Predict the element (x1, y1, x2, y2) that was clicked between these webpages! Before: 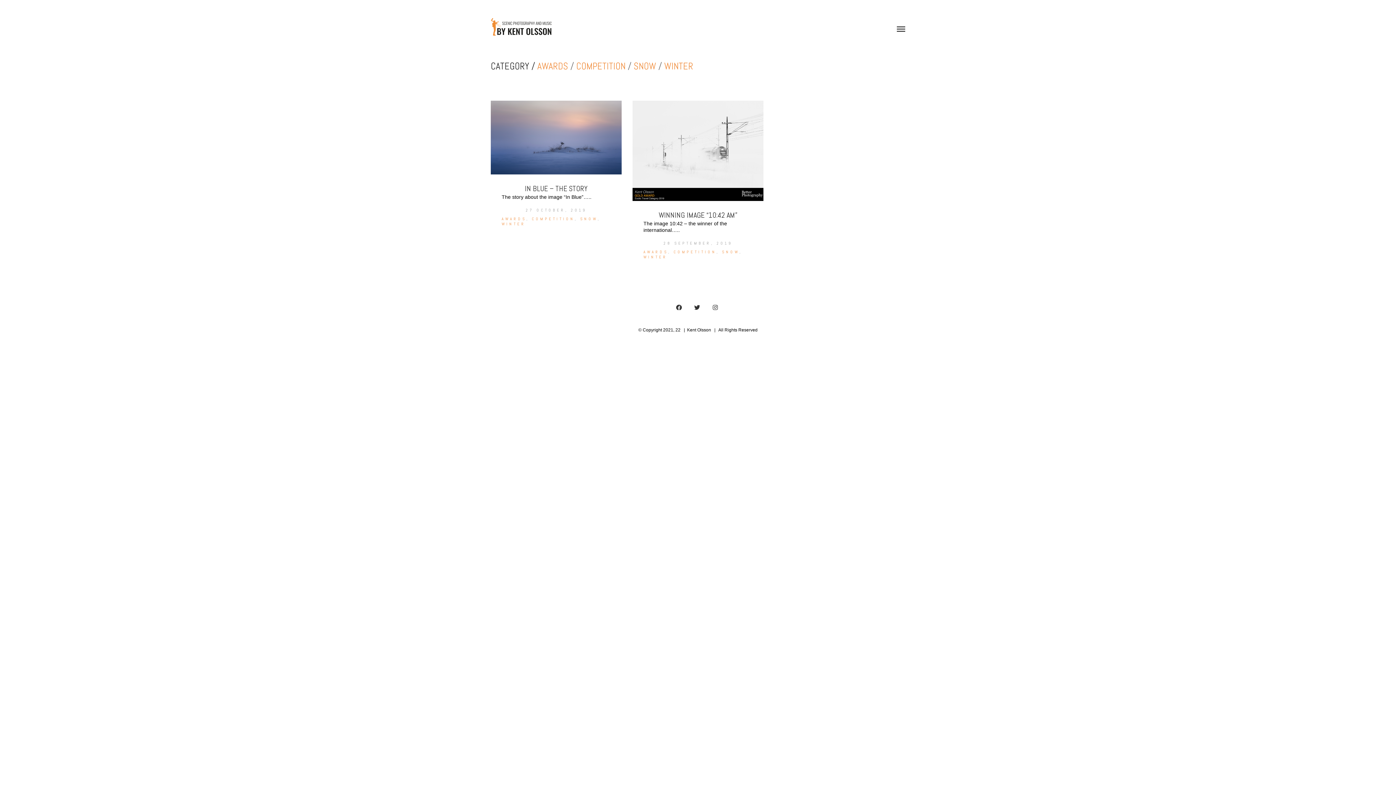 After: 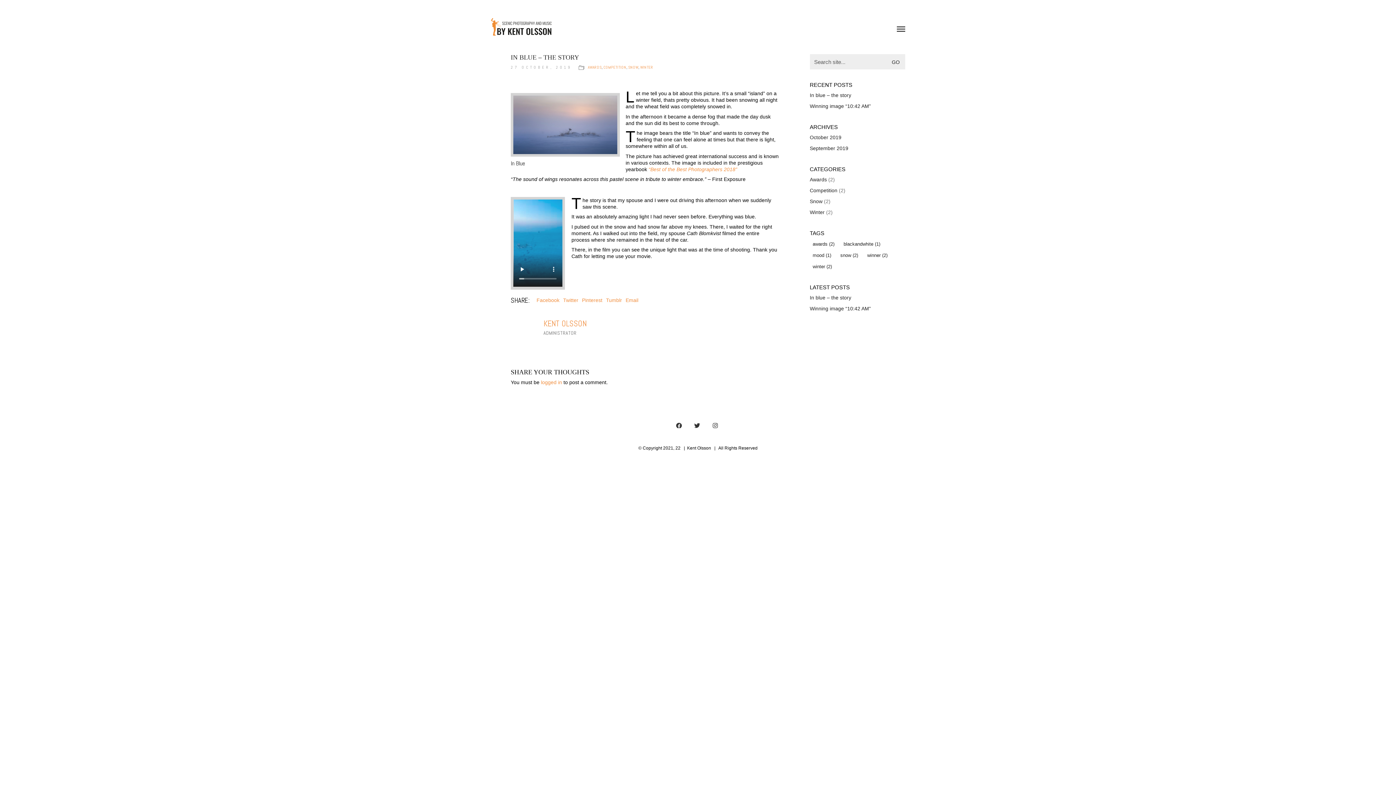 Action: label: IN BLUE – THE STORY bbox: (525, 183, 587, 193)